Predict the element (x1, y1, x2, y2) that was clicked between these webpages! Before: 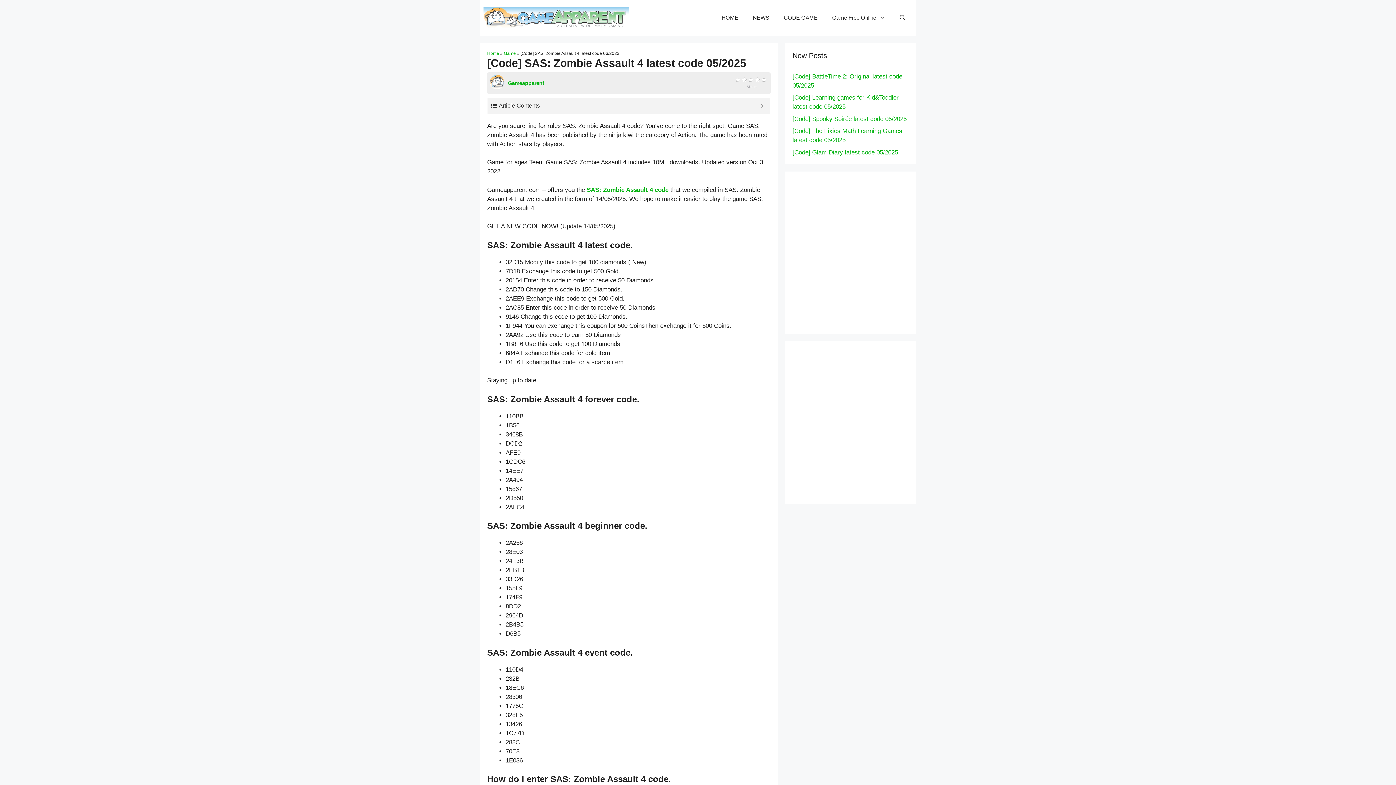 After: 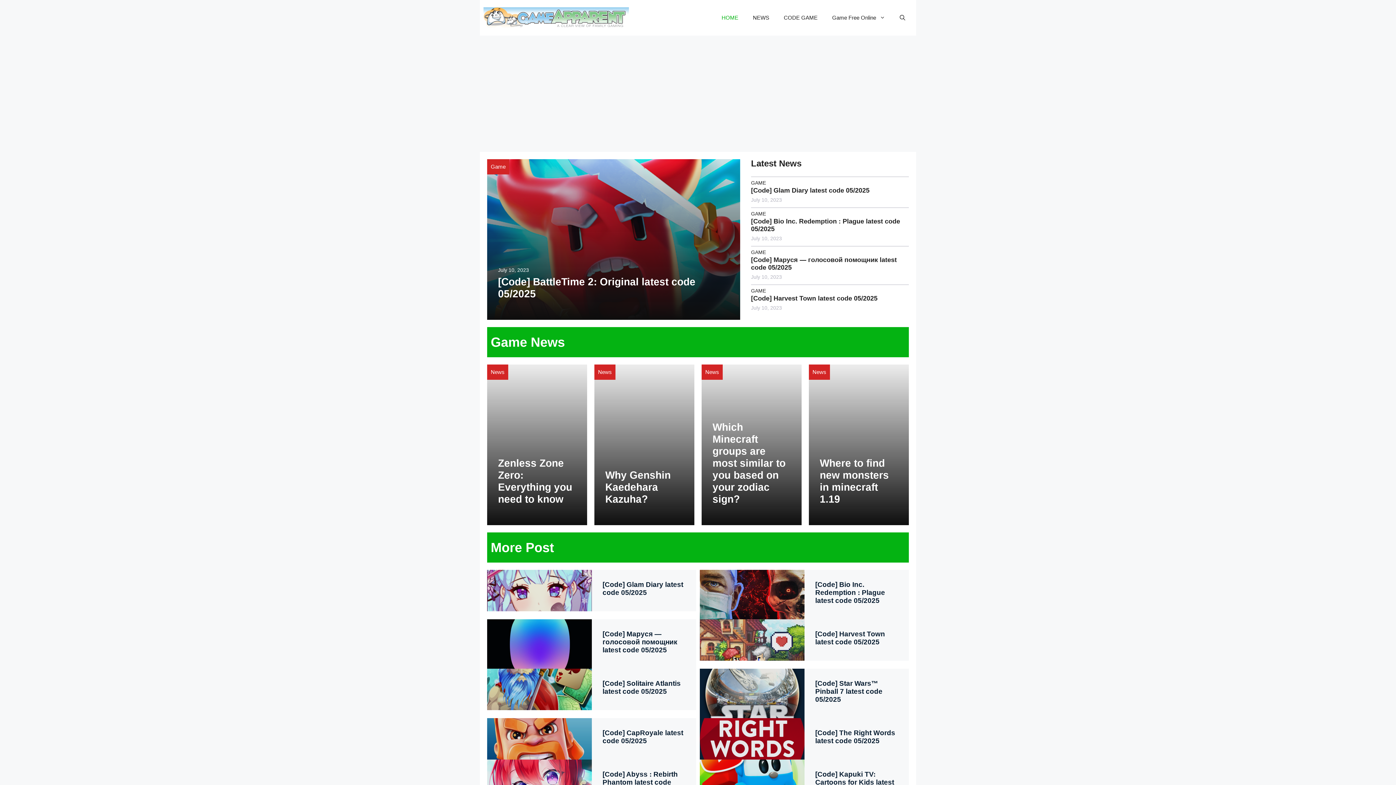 Action: bbox: (483, 13, 629, 20)